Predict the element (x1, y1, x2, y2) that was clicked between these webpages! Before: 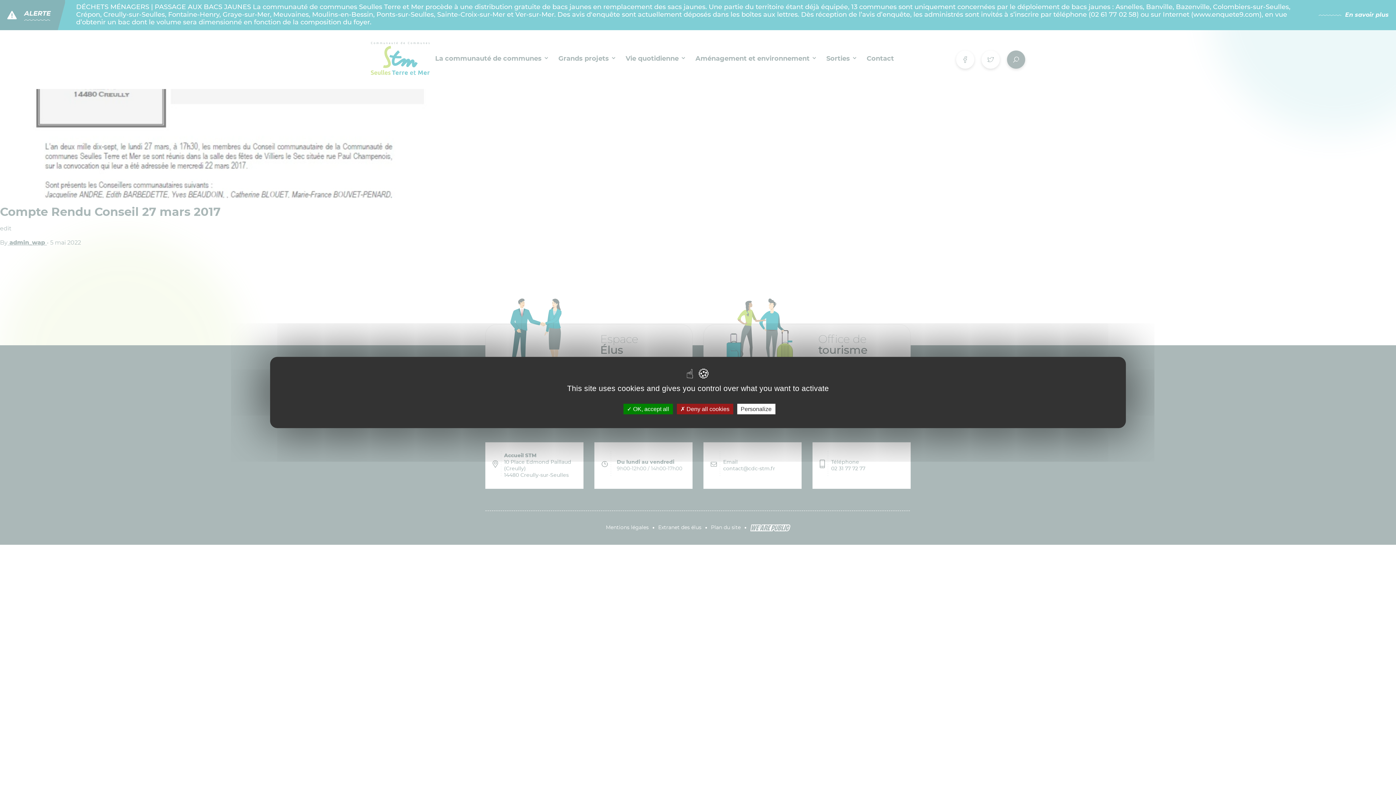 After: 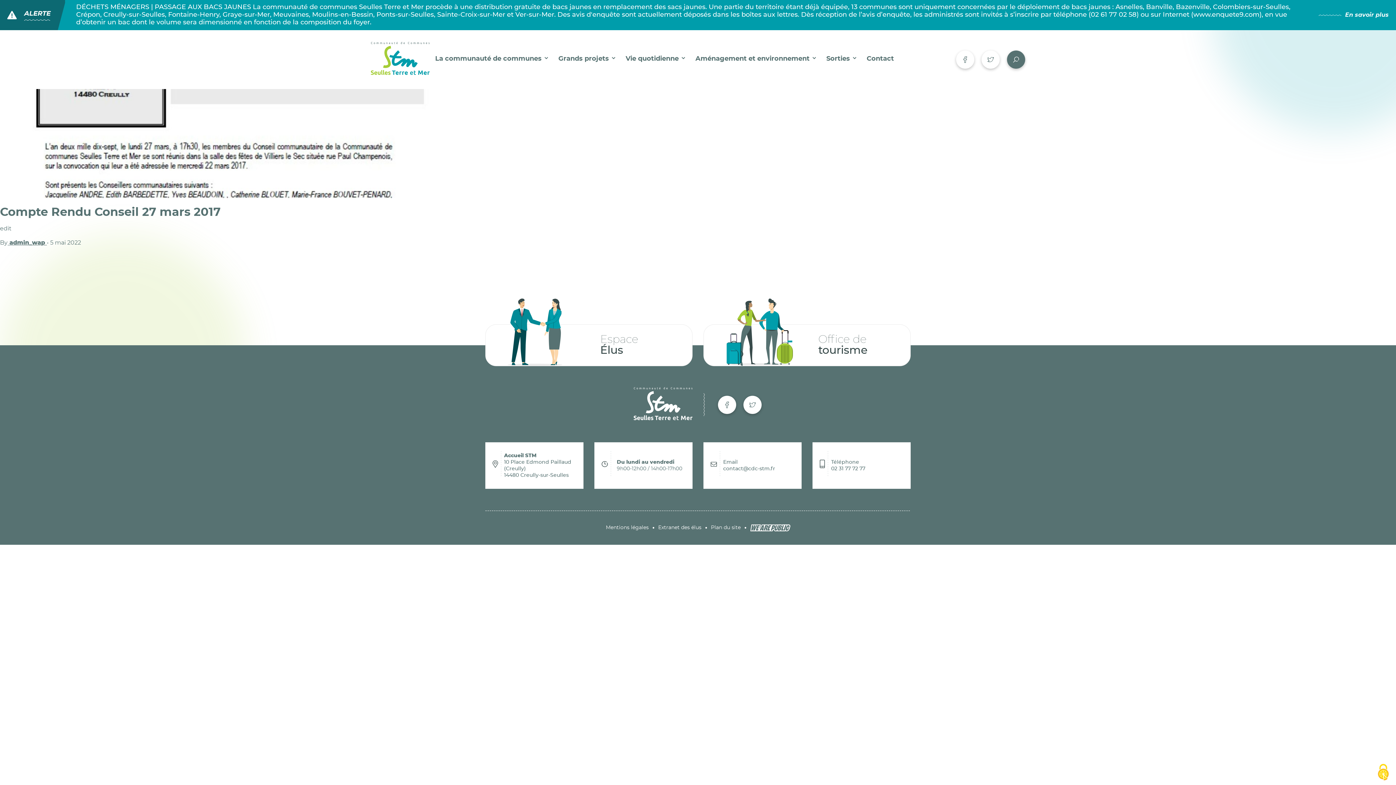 Action: bbox: (676, 404, 733, 414) label:  Deny all cookies